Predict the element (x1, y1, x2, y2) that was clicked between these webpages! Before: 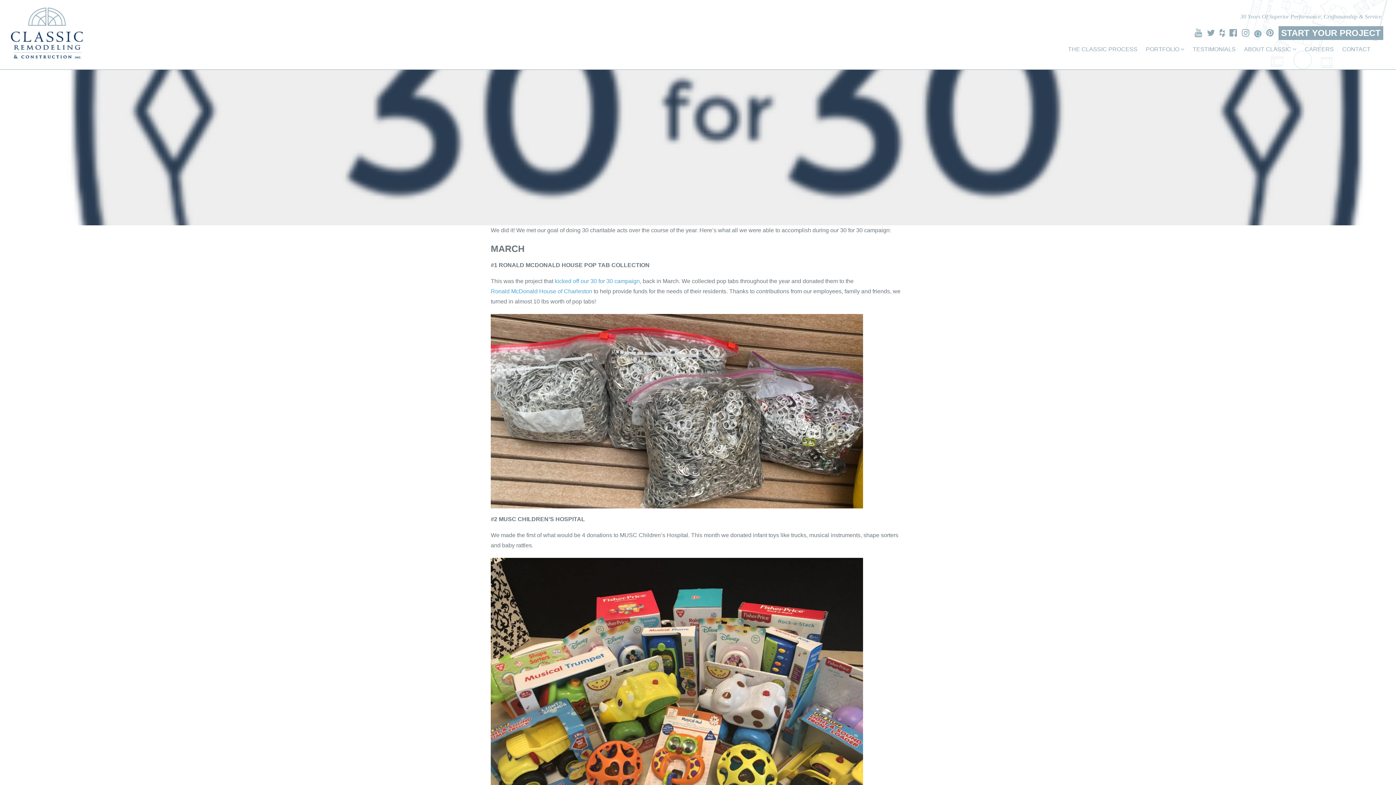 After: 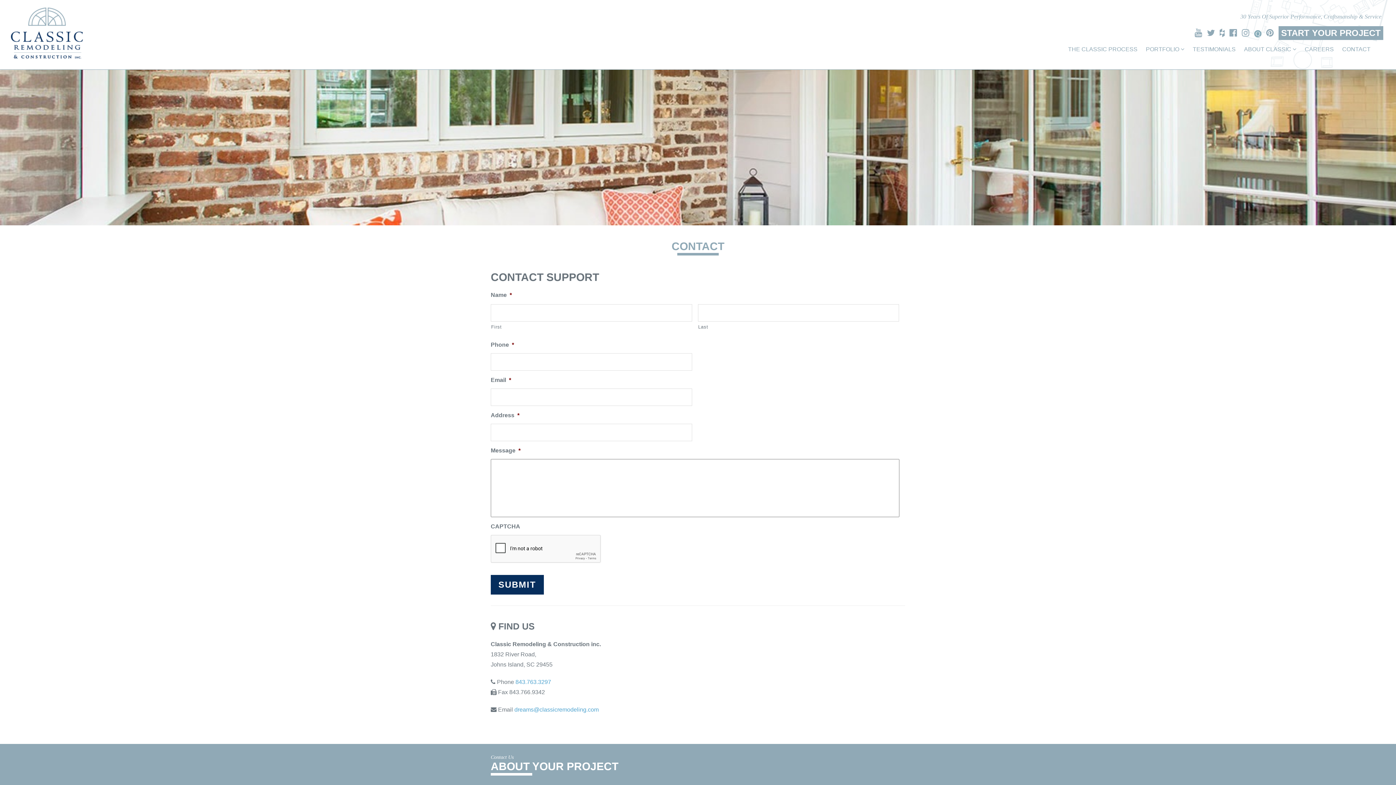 Action: bbox: (1342, 45, 1370, 53) label: CONTACT